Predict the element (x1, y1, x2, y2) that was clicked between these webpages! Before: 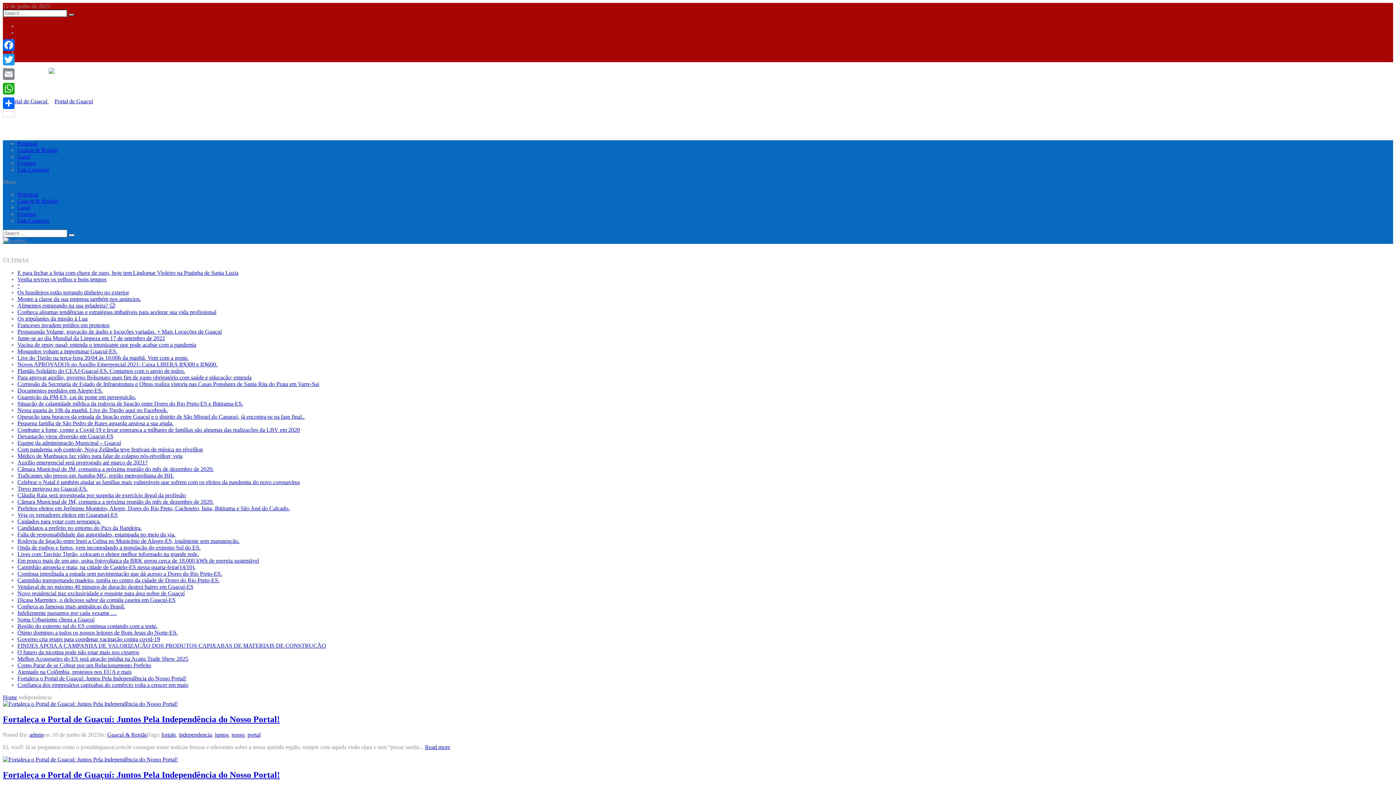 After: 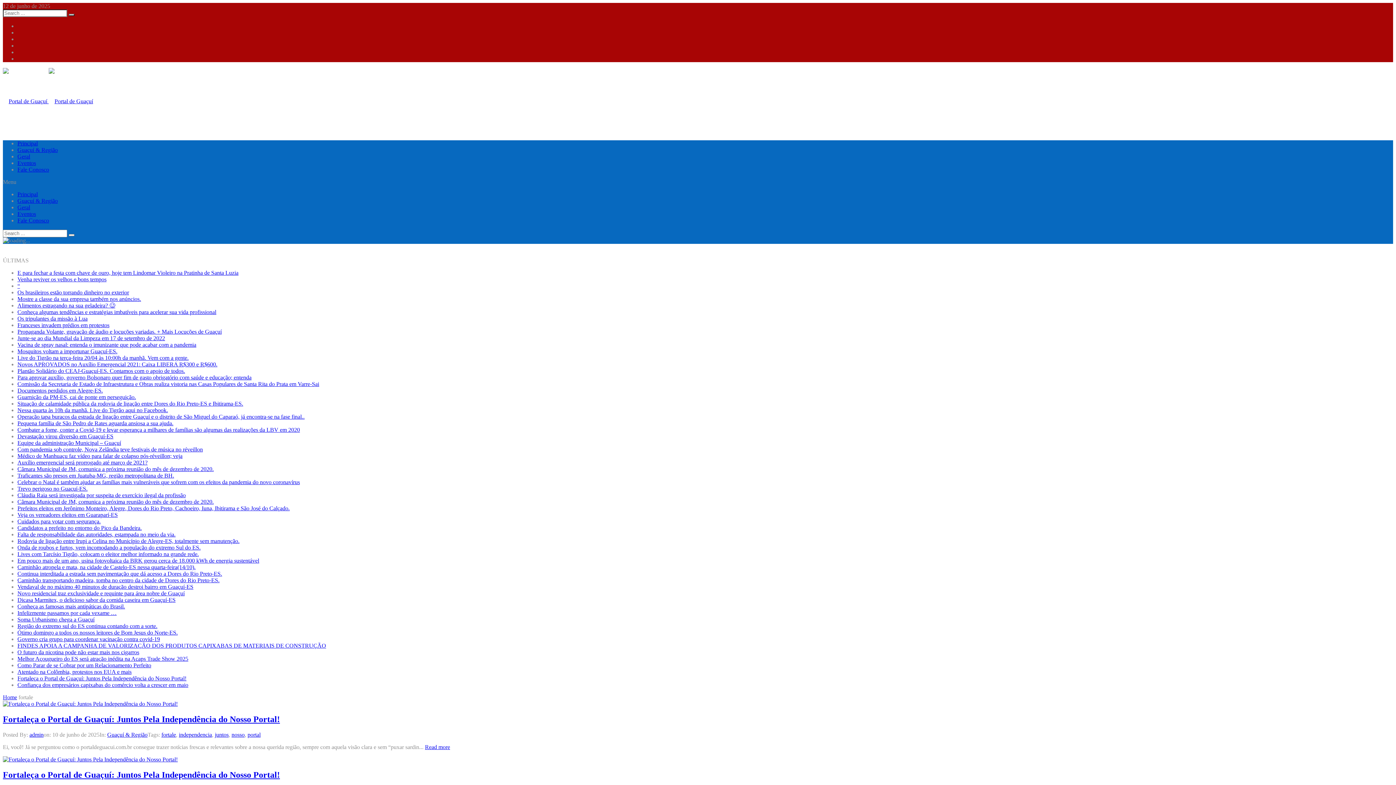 Action: label: fortale bbox: (161, 731, 176, 738)